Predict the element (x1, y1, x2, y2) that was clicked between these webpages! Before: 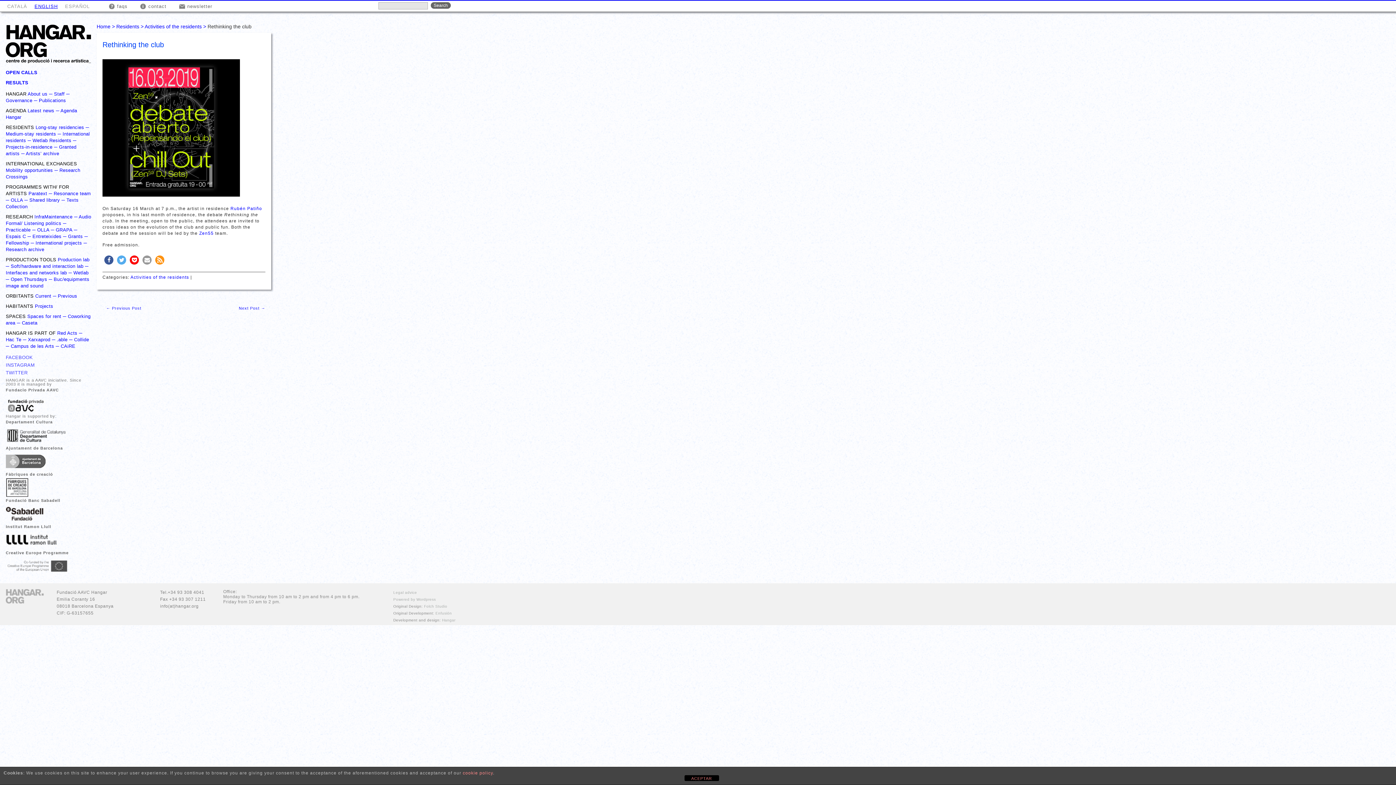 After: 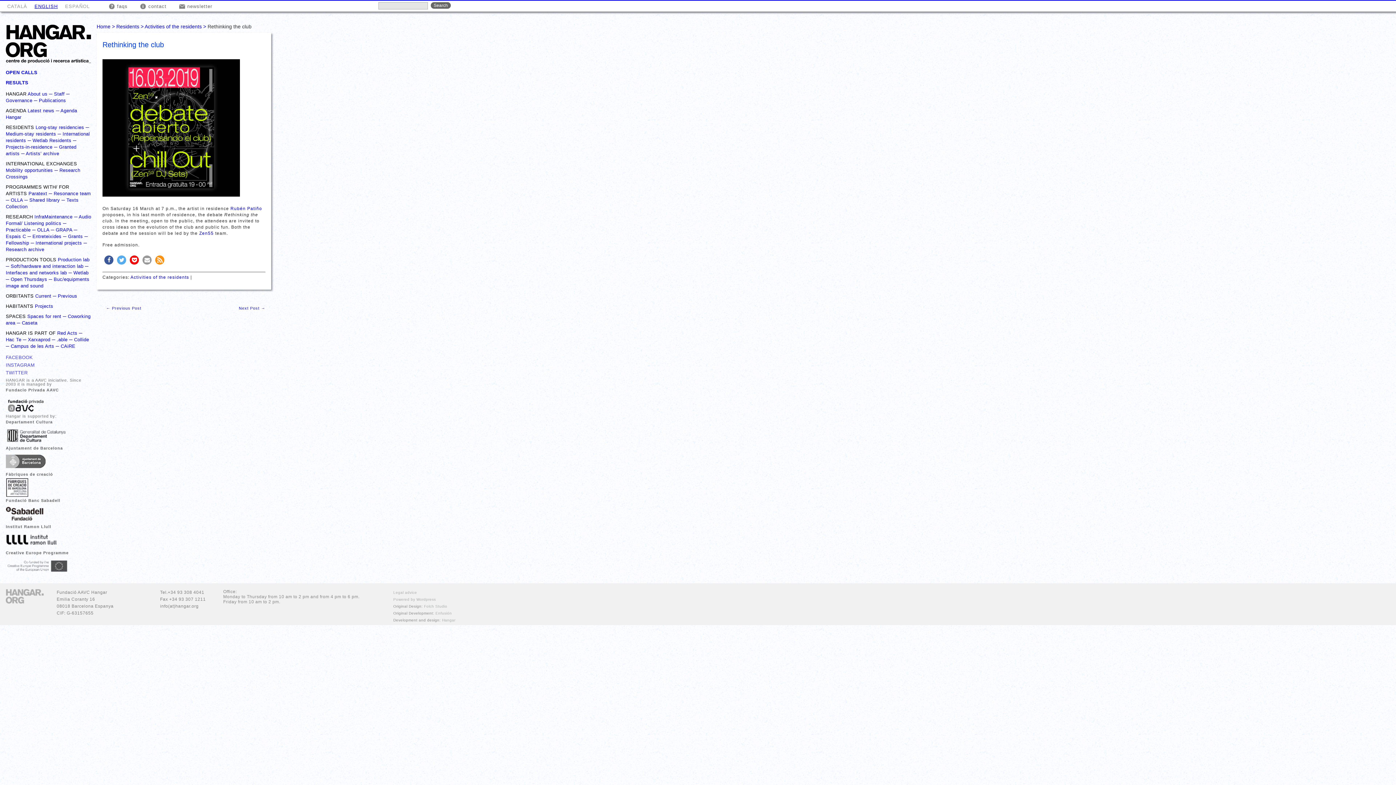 Action: label: ACEPTAR bbox: (684, 775, 719, 781)